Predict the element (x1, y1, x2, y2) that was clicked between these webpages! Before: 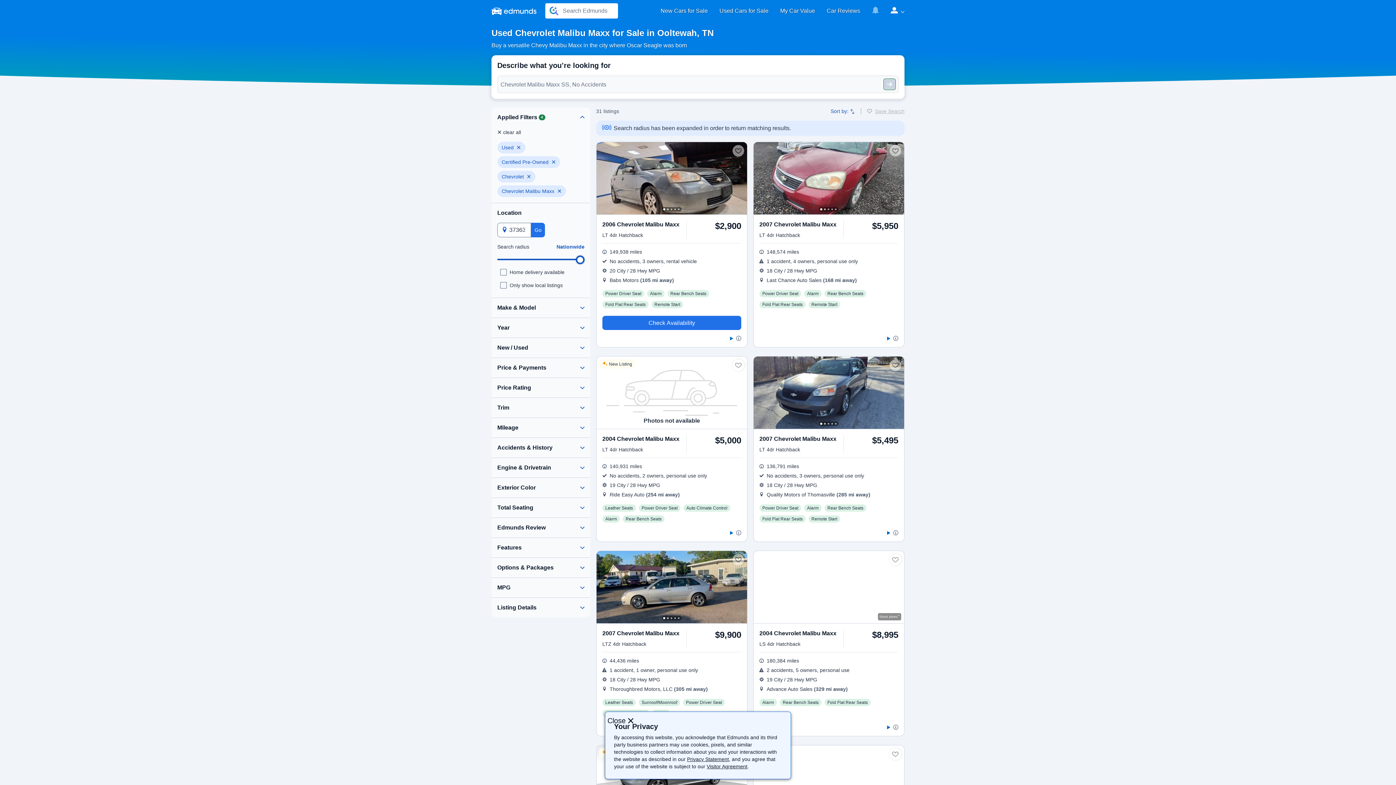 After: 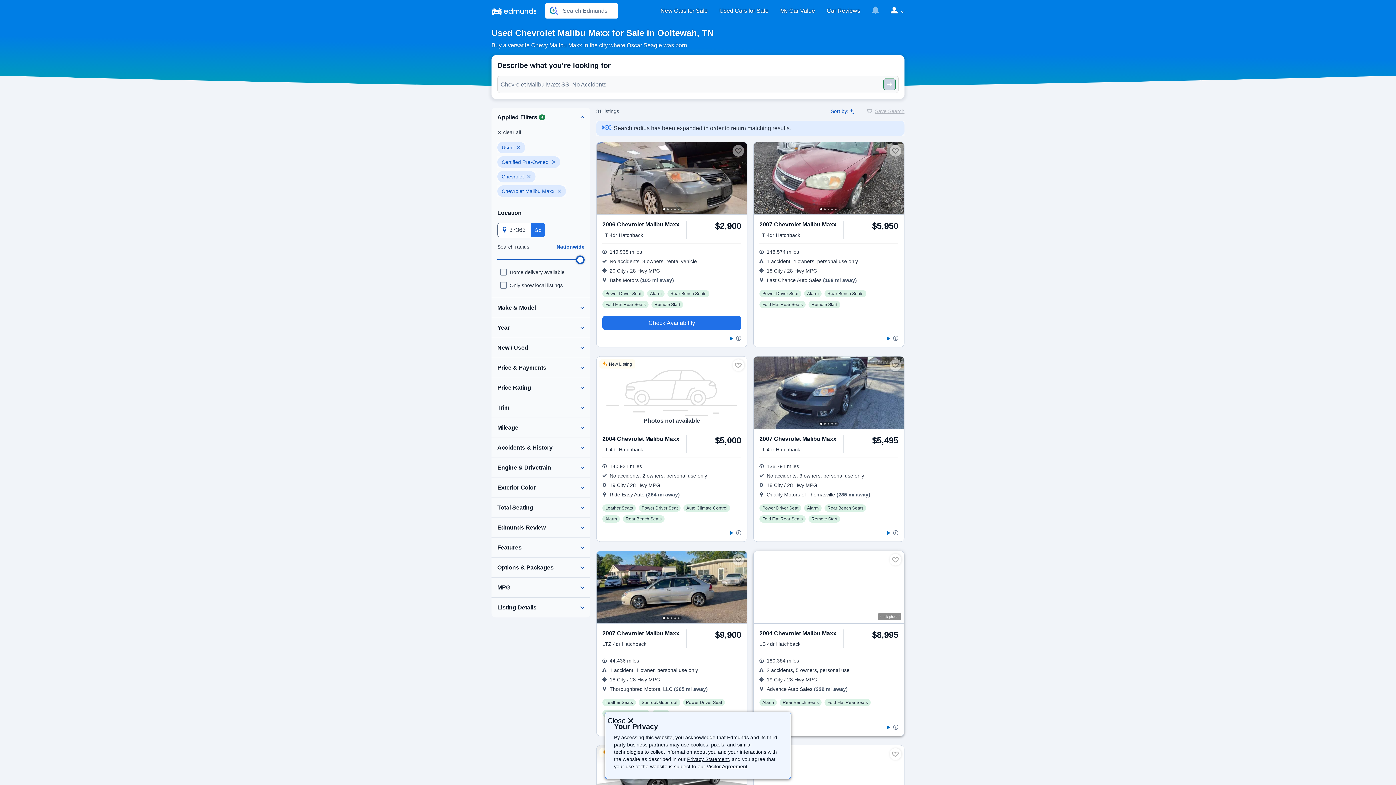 Action: bbox: (753, 551, 904, 624)